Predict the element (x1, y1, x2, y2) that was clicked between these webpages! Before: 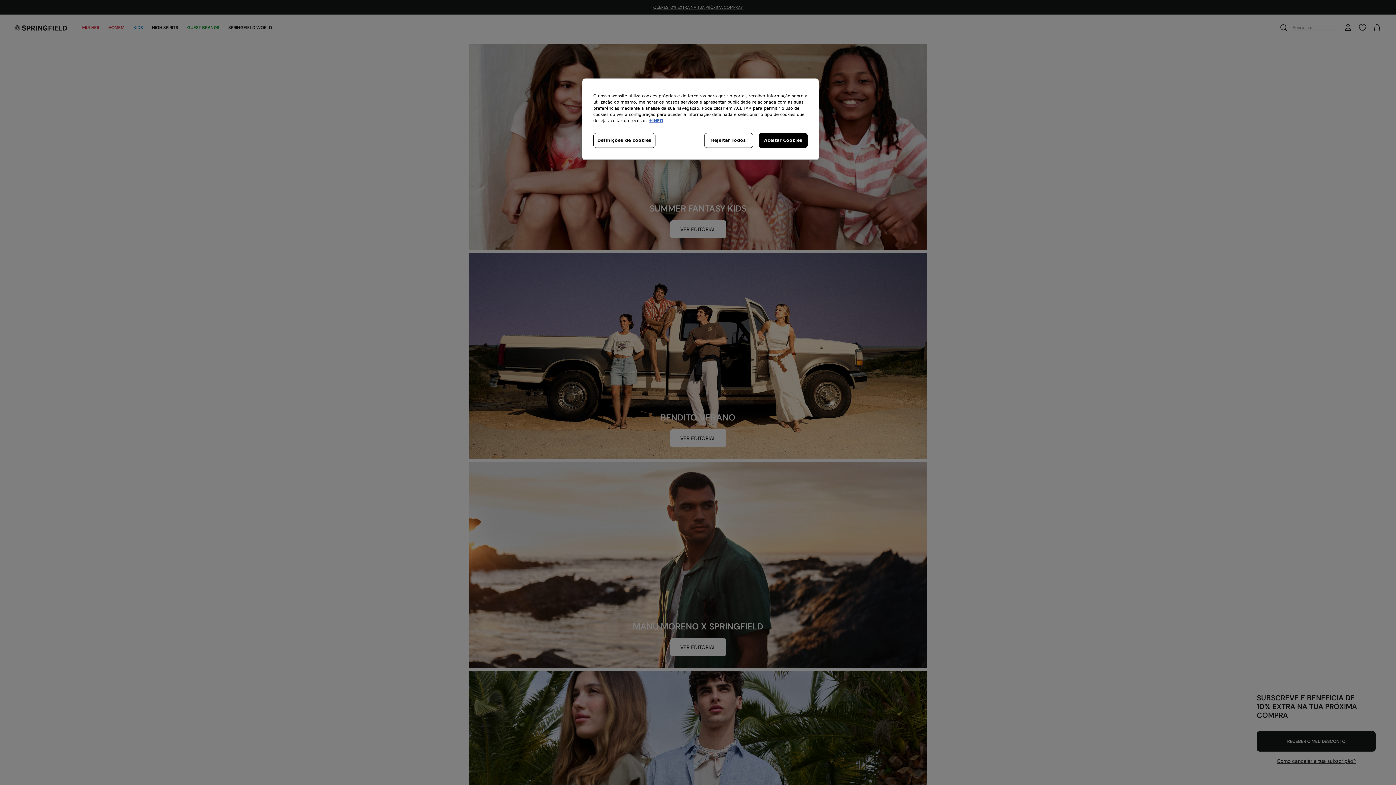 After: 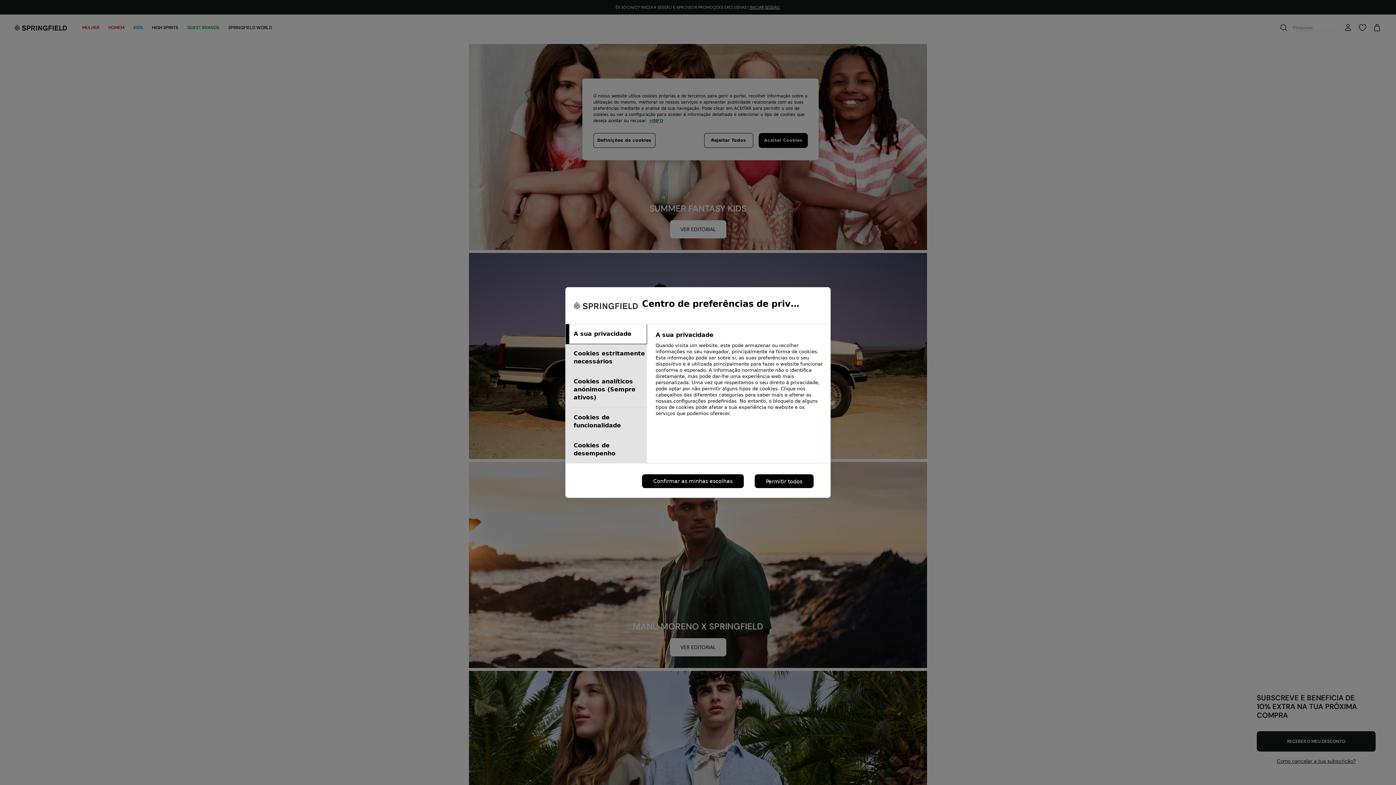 Action: bbox: (593, 133, 655, 148) label: Definições de cookies